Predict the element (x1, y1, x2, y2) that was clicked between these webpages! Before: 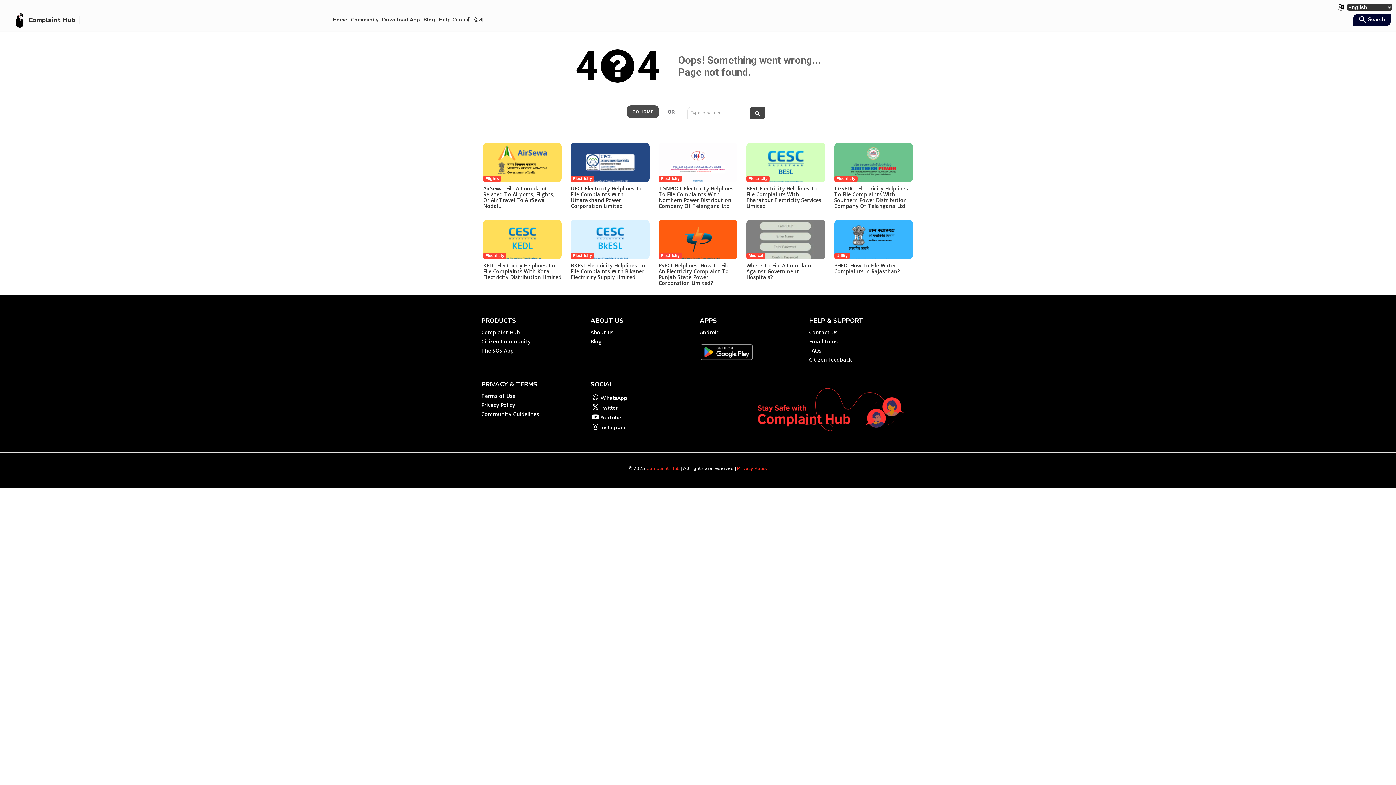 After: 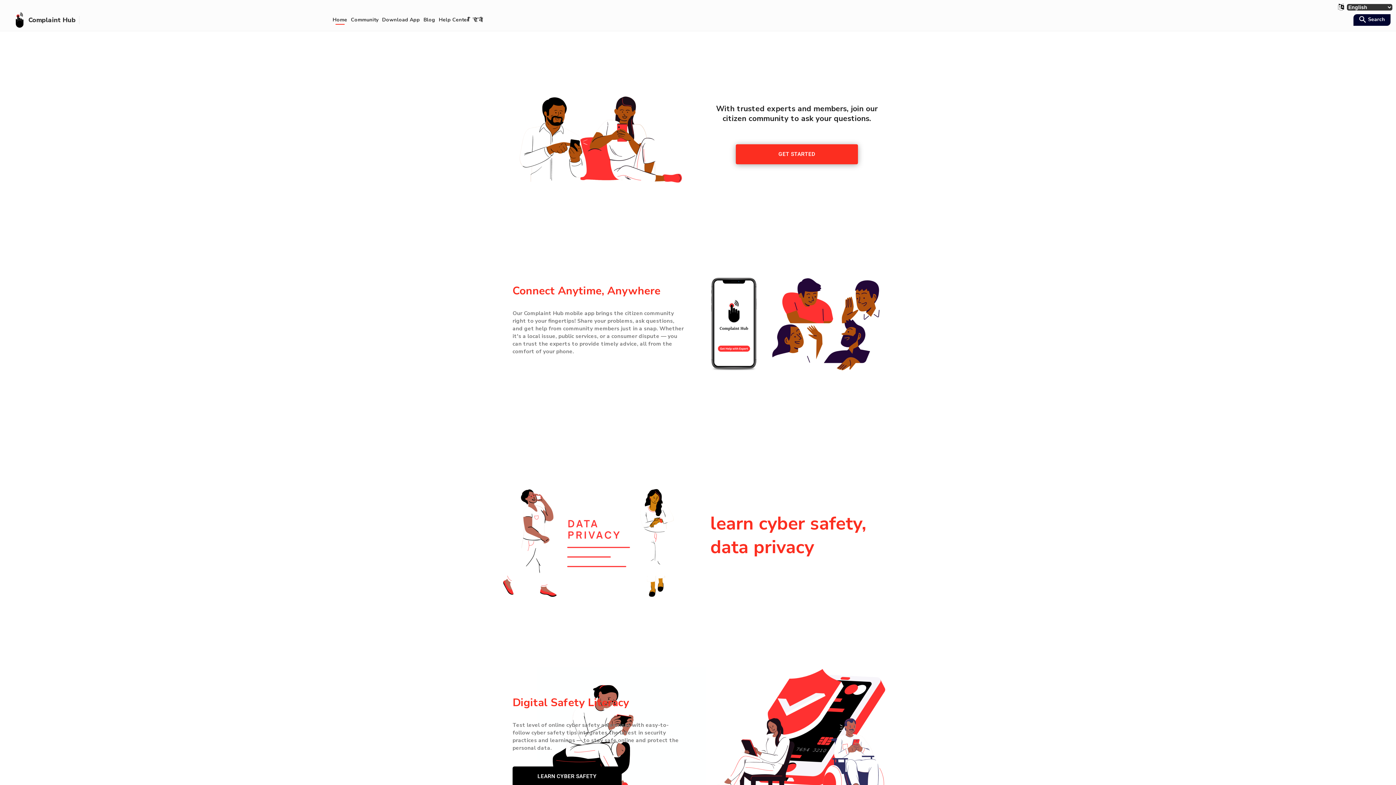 Action: label: GO HOME bbox: (627, 105, 658, 118)